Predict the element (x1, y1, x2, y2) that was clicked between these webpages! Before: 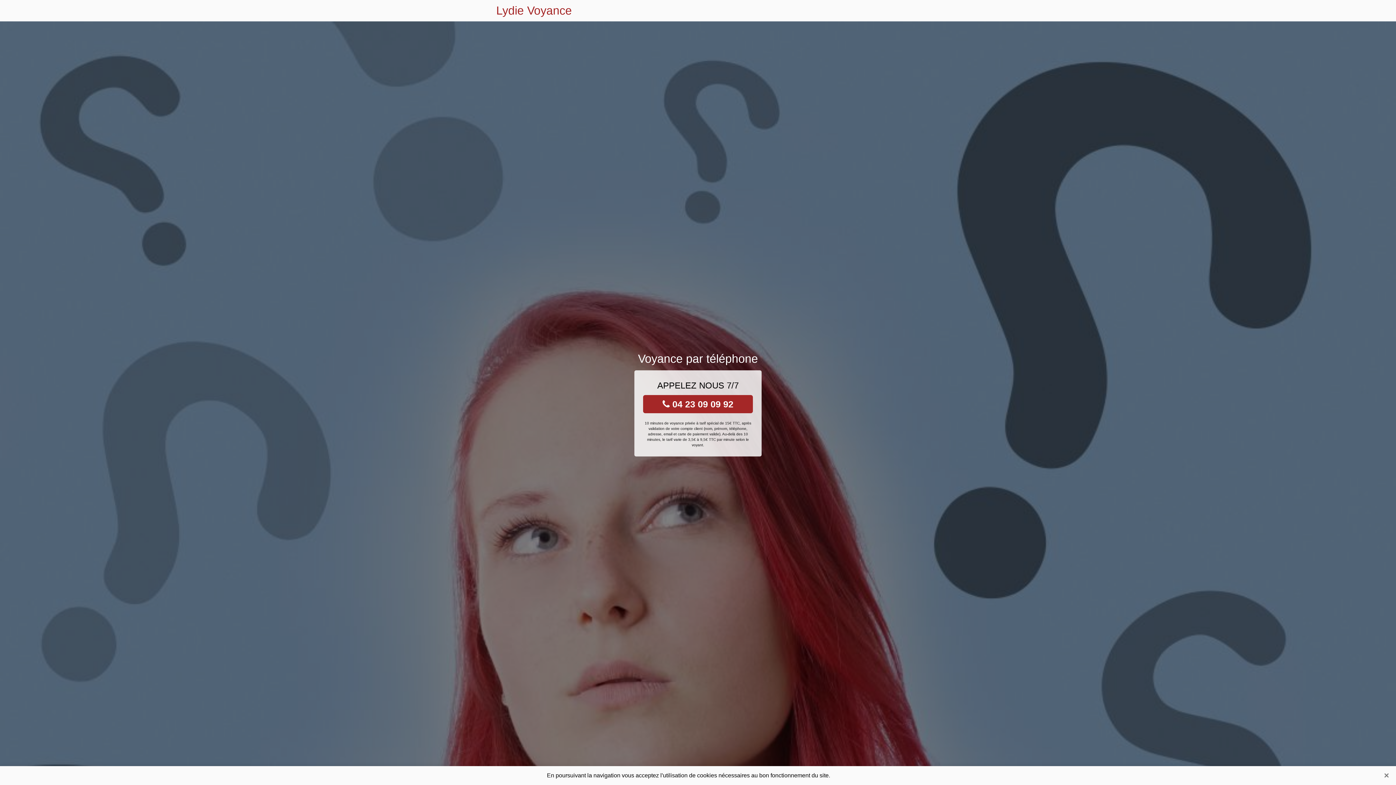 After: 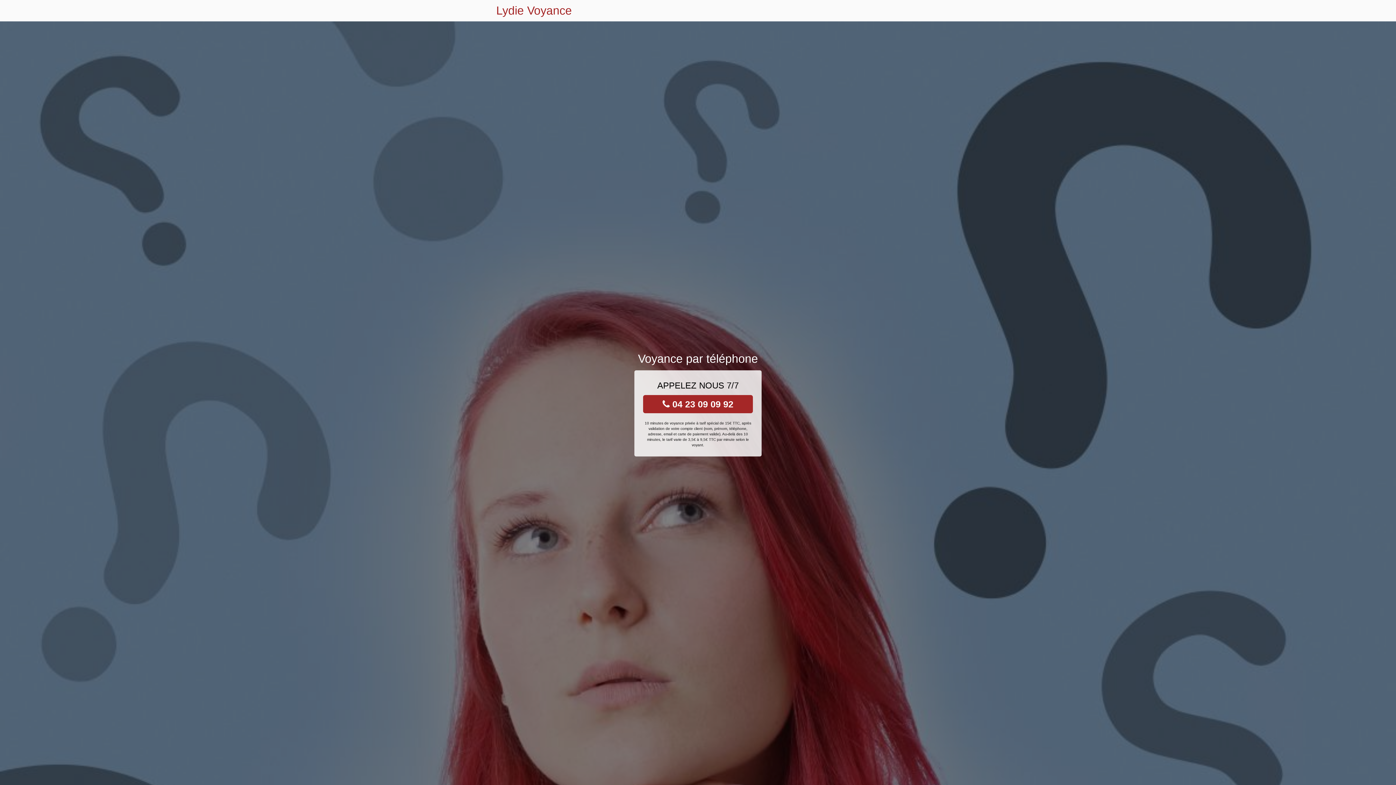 Action: label: Close bbox: (1381, 770, 1392, 781)